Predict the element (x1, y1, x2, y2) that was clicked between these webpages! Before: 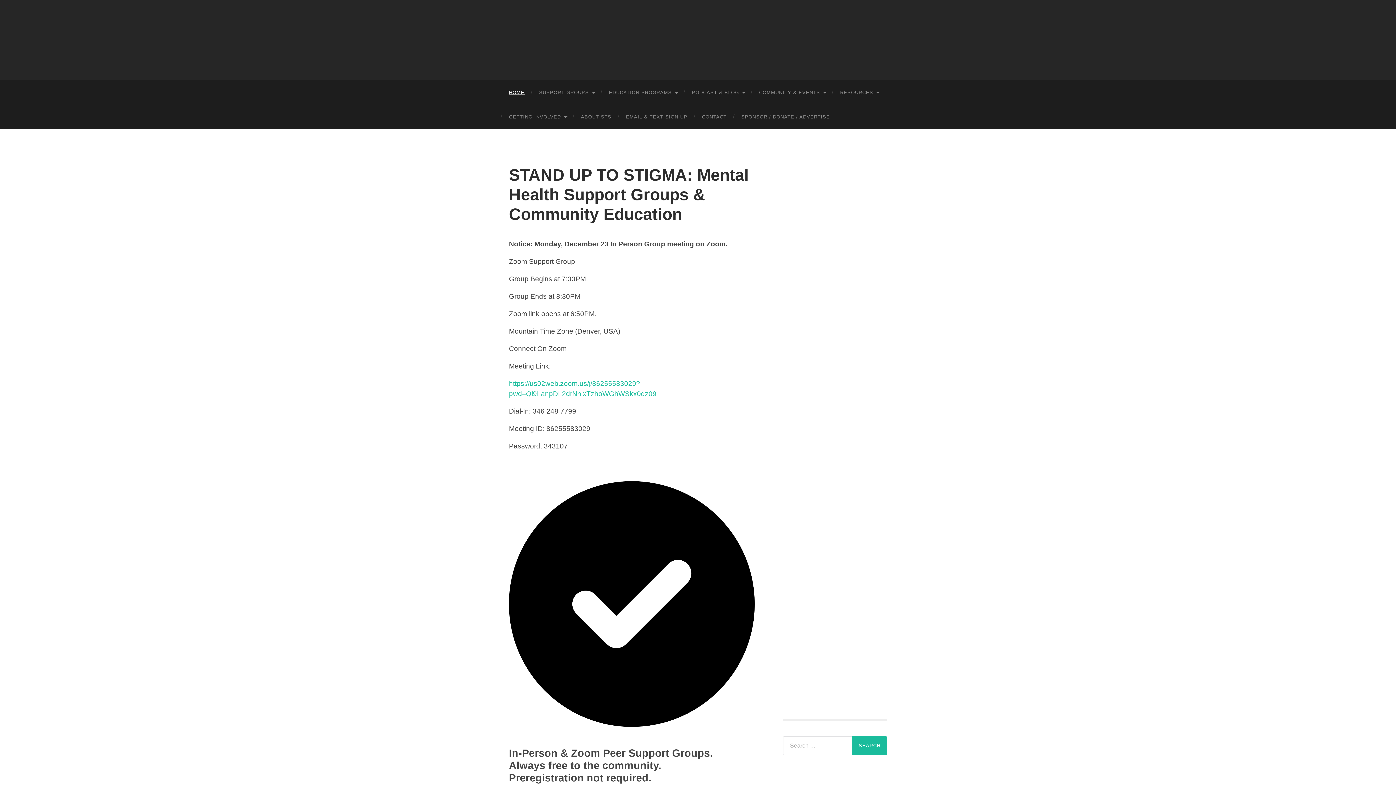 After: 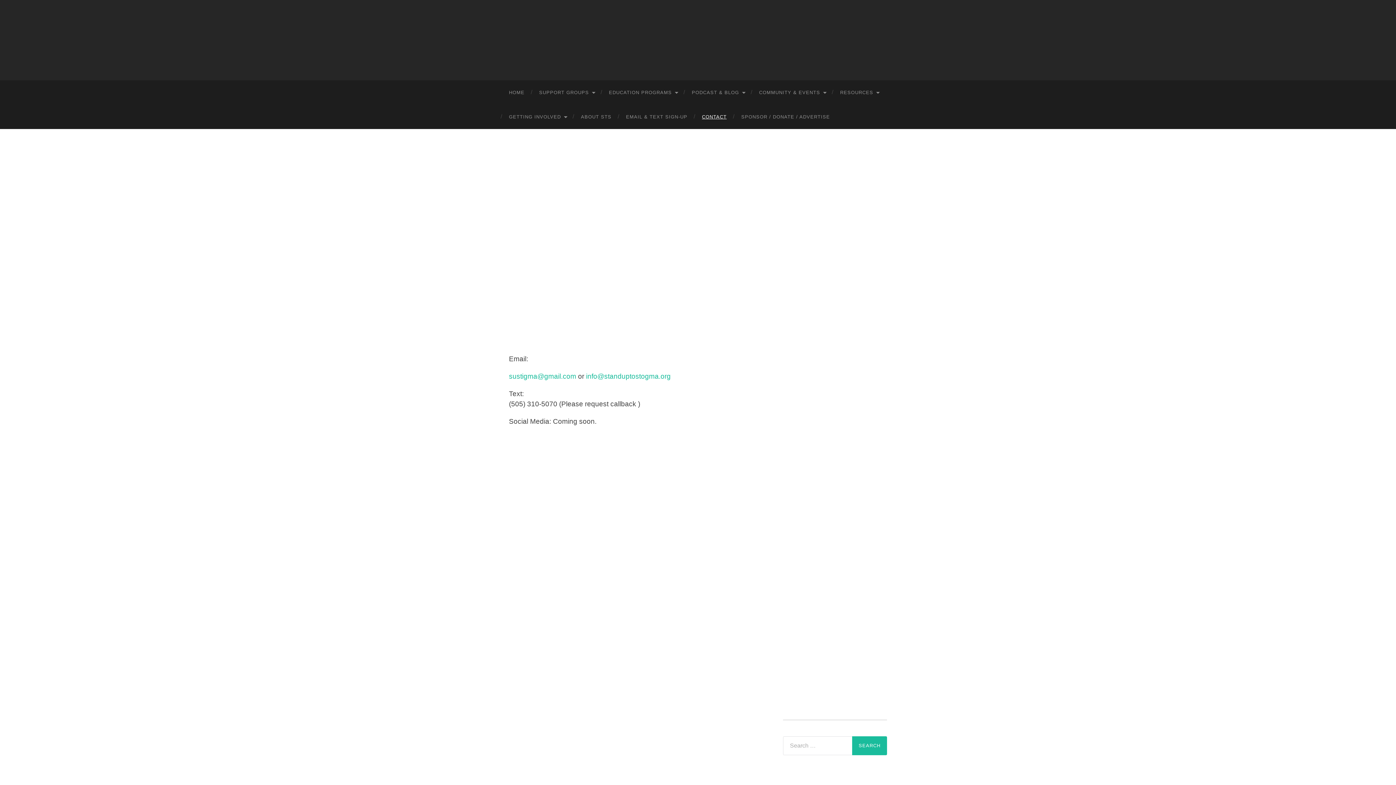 Action: bbox: (694, 104, 734, 129) label: CONTACT